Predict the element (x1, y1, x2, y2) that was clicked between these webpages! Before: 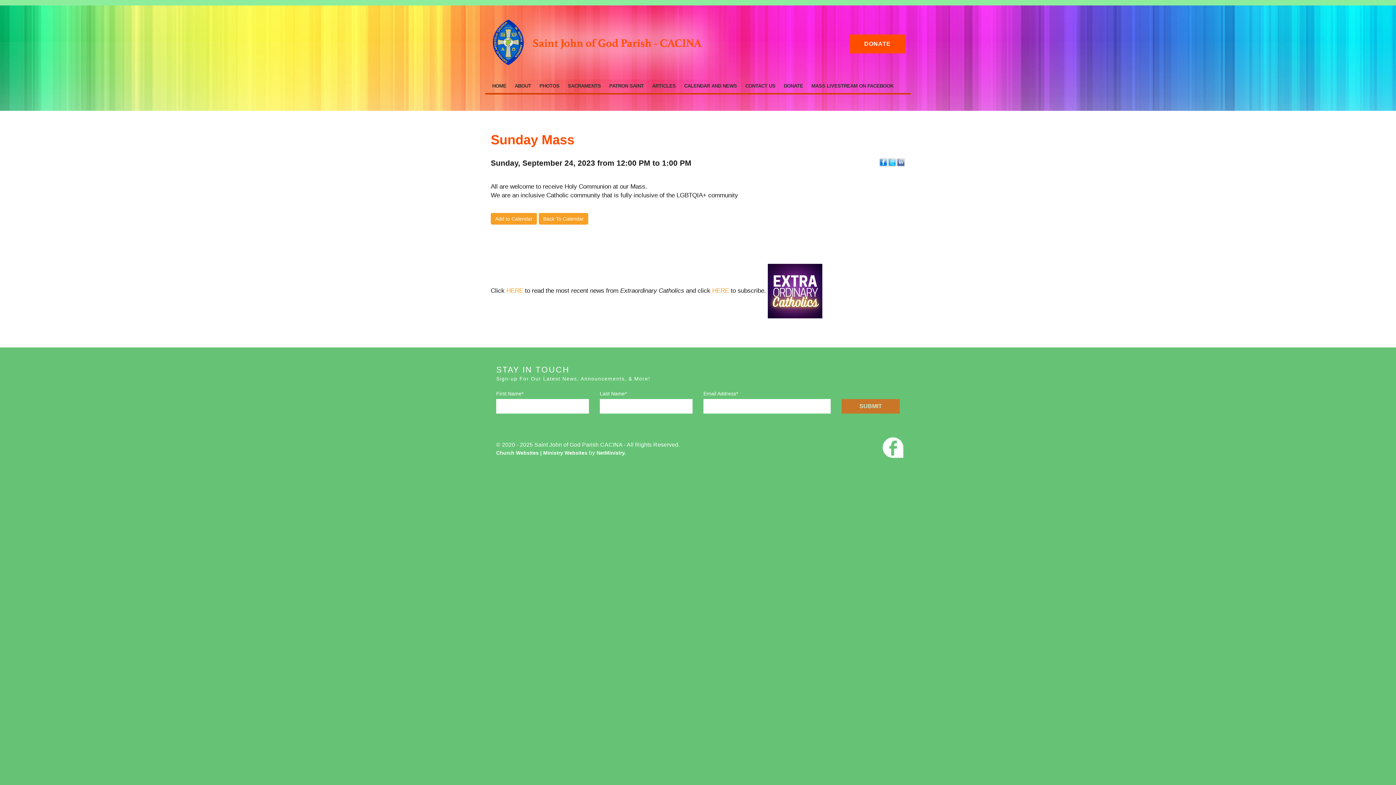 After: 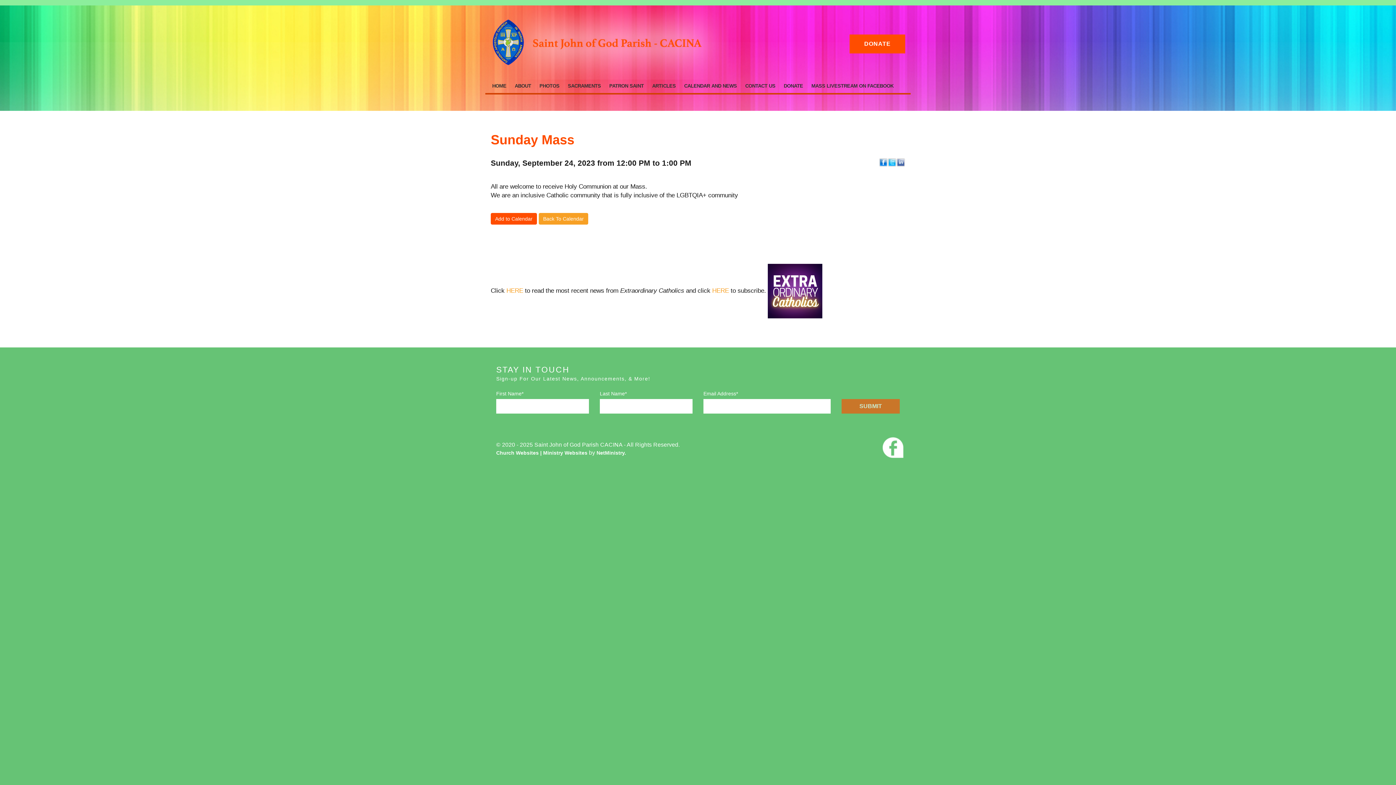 Action: bbox: (490, 213, 537, 224) label: Add to Calendar